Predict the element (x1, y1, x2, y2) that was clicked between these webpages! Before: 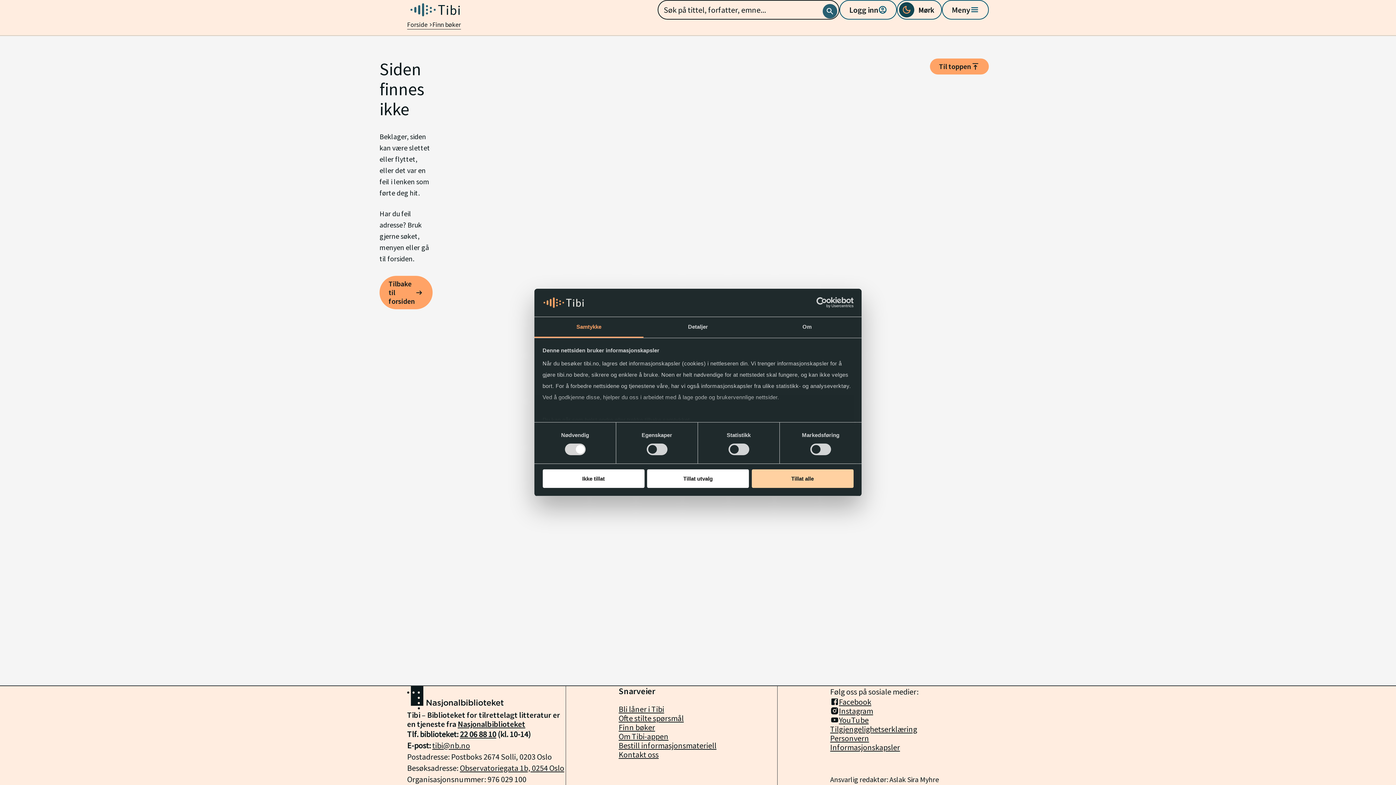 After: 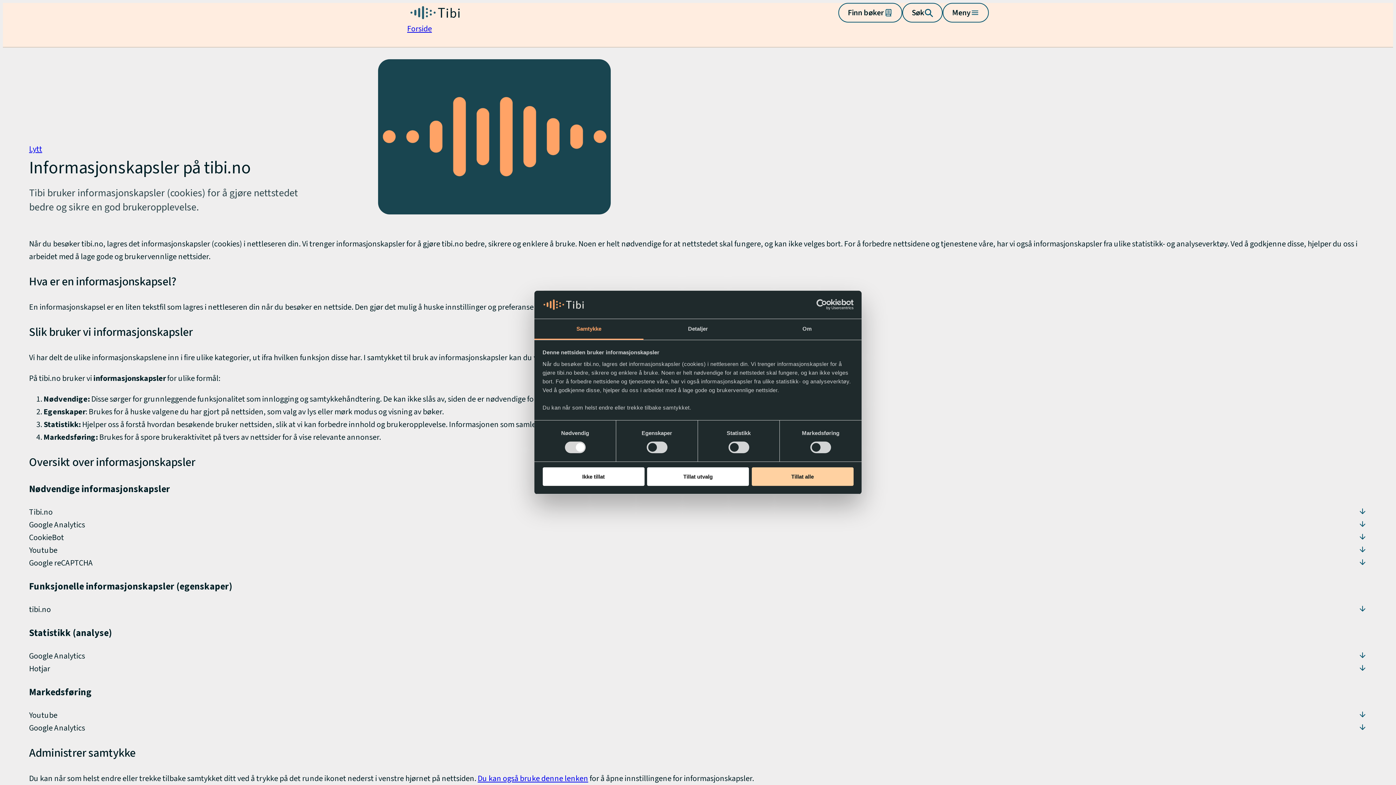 Action: bbox: (830, 743, 989, 752) label: Informasjonskapsler